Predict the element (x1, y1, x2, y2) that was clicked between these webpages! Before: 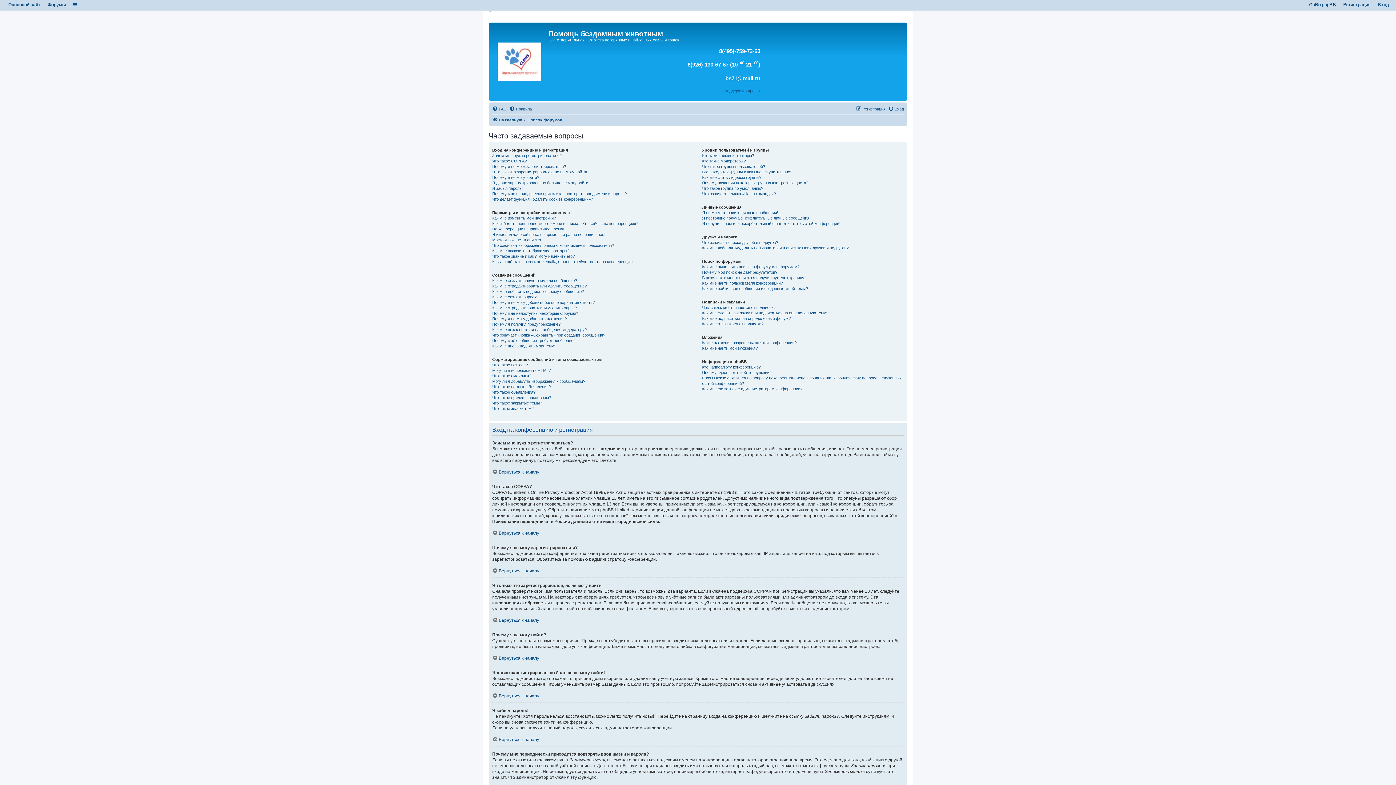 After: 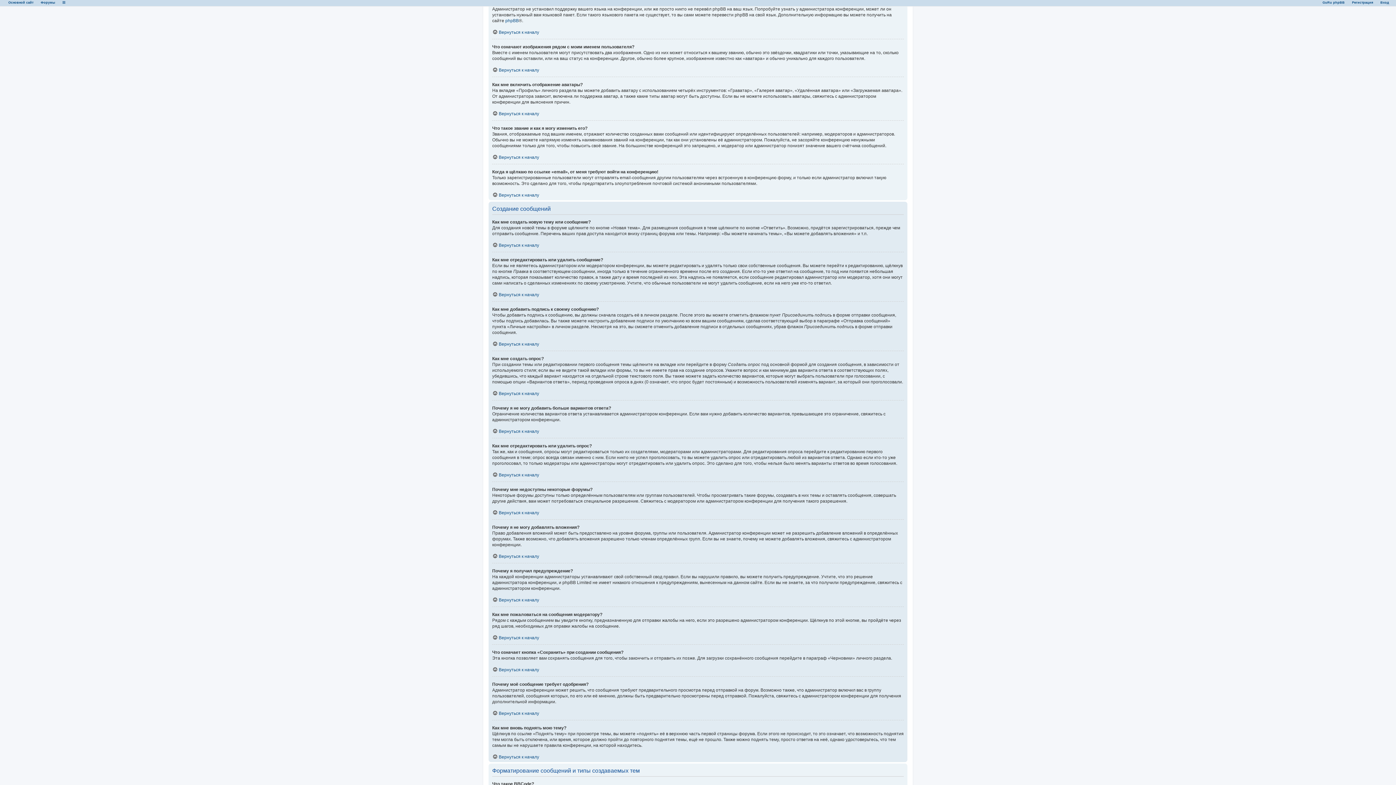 Action: bbox: (492, 237, 541, 242) label: Моего языка нет в списке!